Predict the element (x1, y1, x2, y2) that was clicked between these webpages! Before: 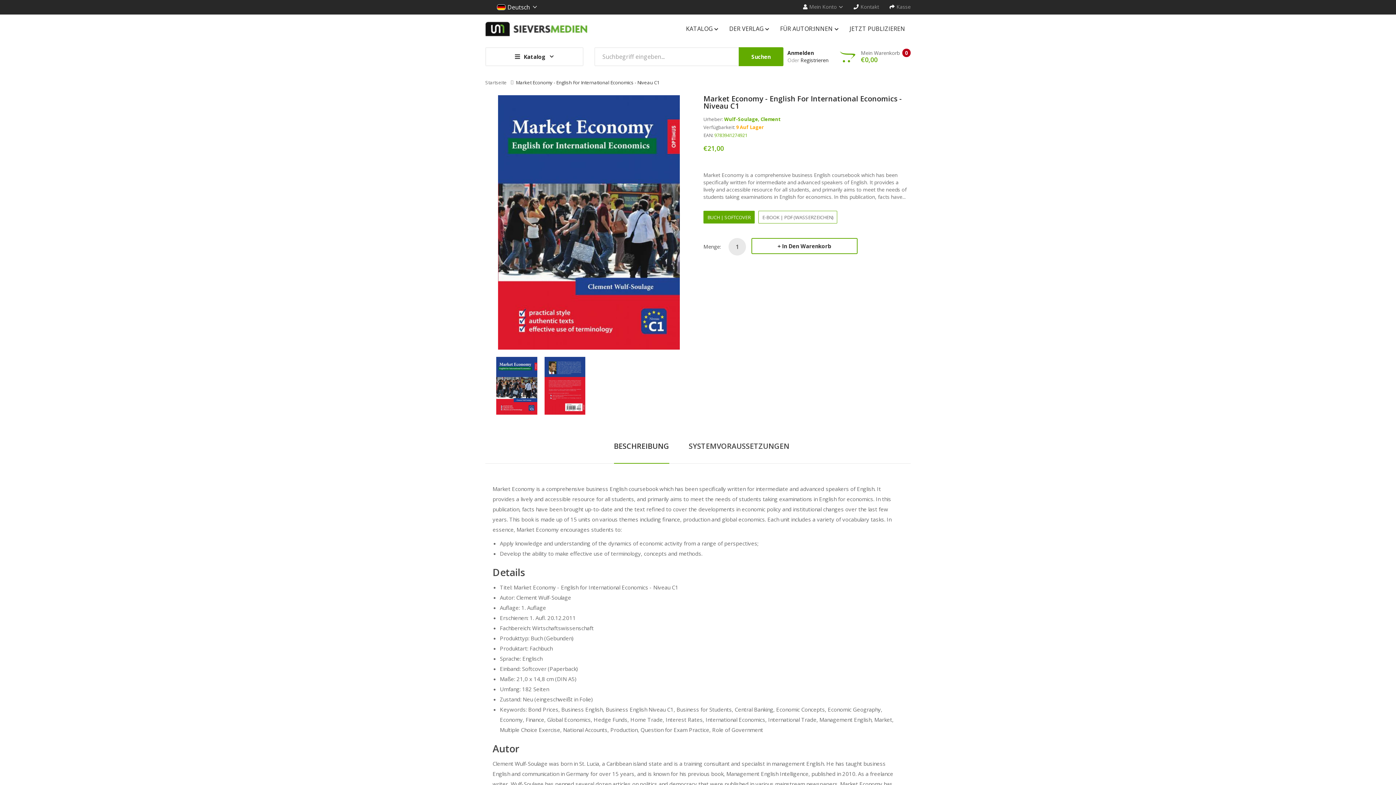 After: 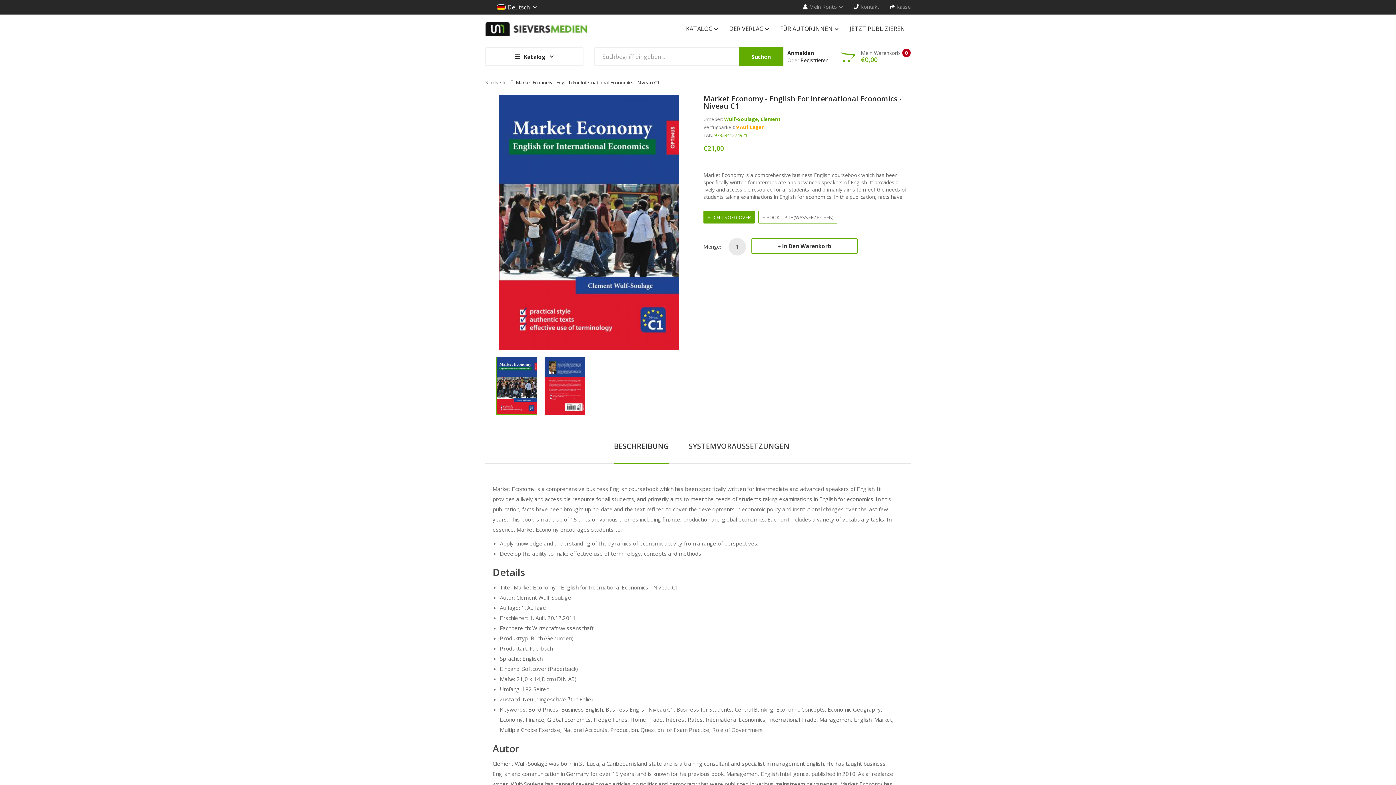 Action: bbox: (496, 381, 537, 388)